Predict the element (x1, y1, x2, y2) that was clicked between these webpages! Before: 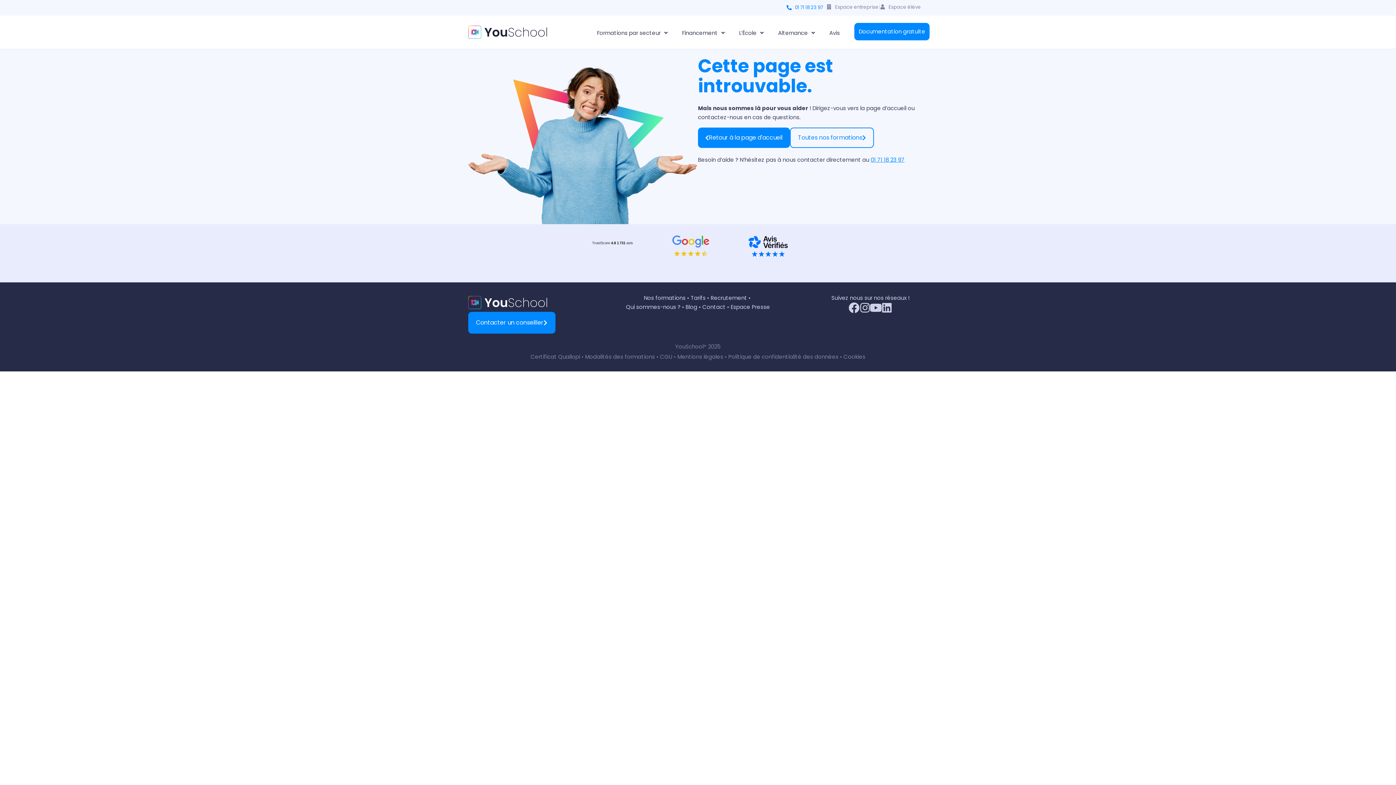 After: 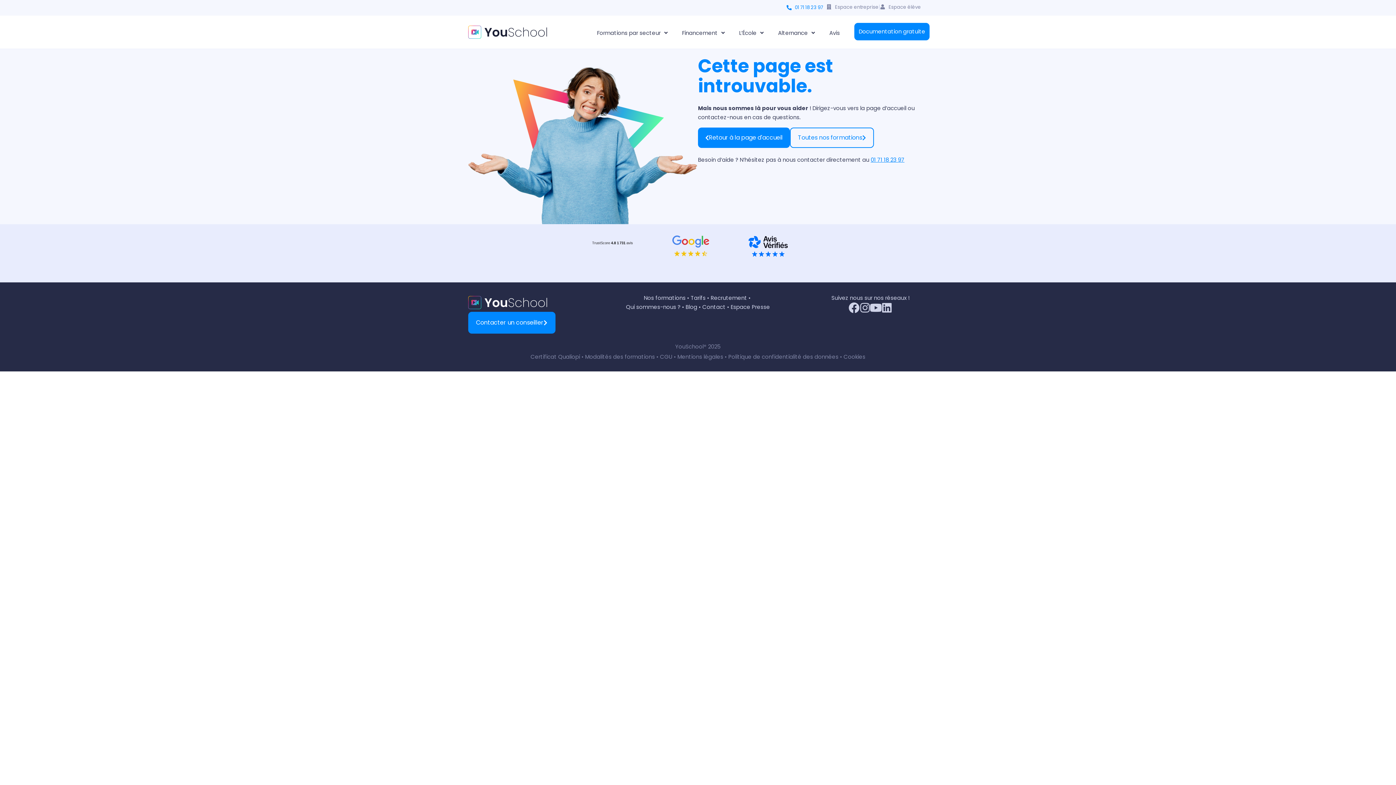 Action: bbox: (653, 235, 728, 256)